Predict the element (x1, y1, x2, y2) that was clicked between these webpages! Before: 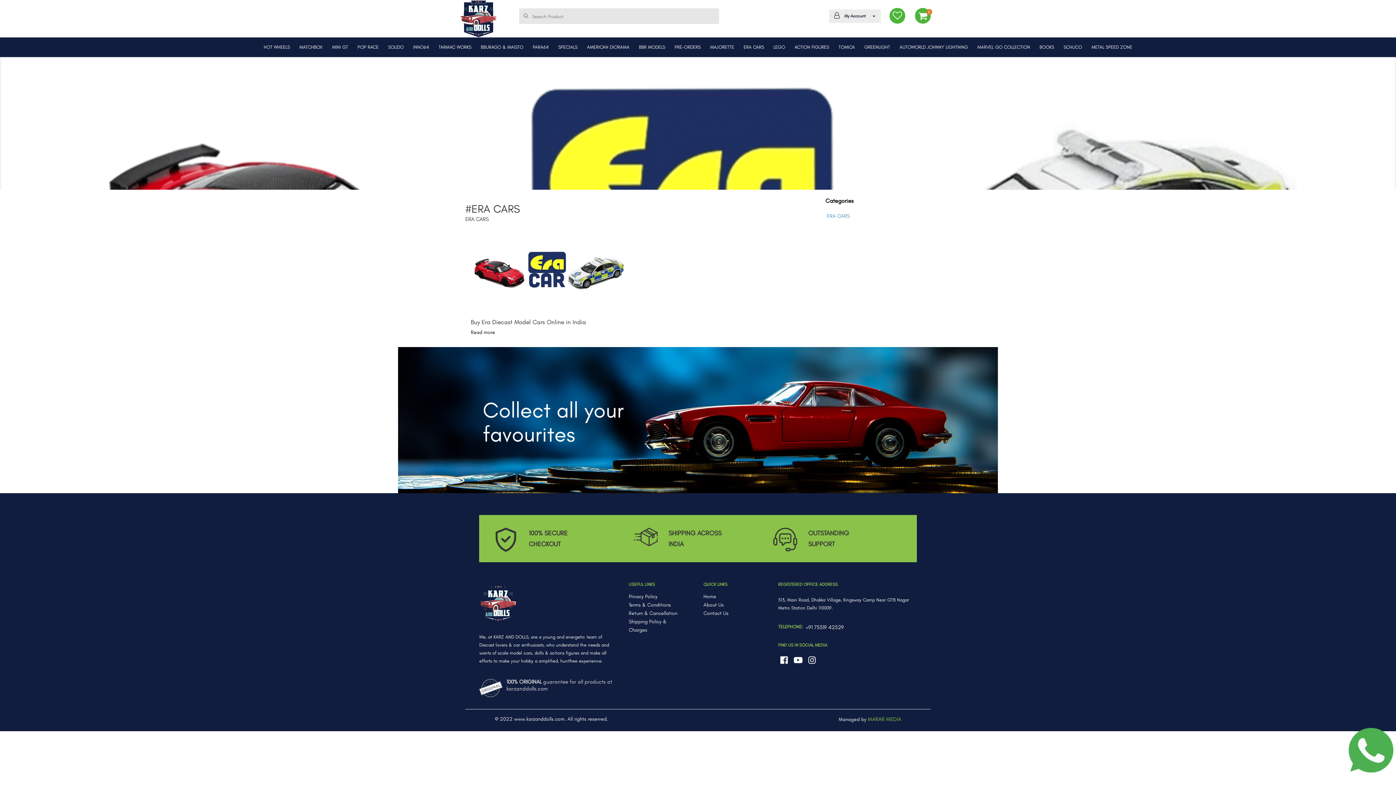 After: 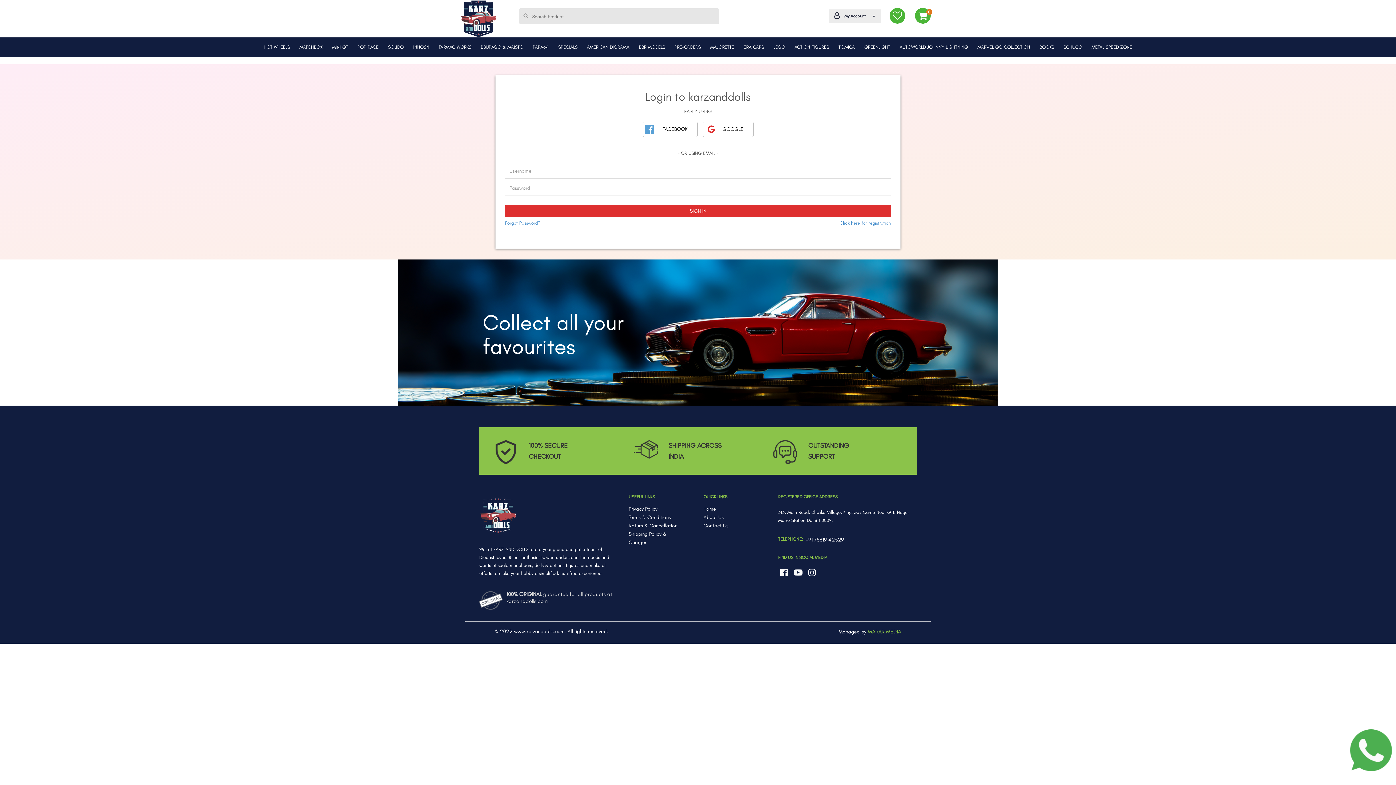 Action: bbox: (889, 8, 905, 23)